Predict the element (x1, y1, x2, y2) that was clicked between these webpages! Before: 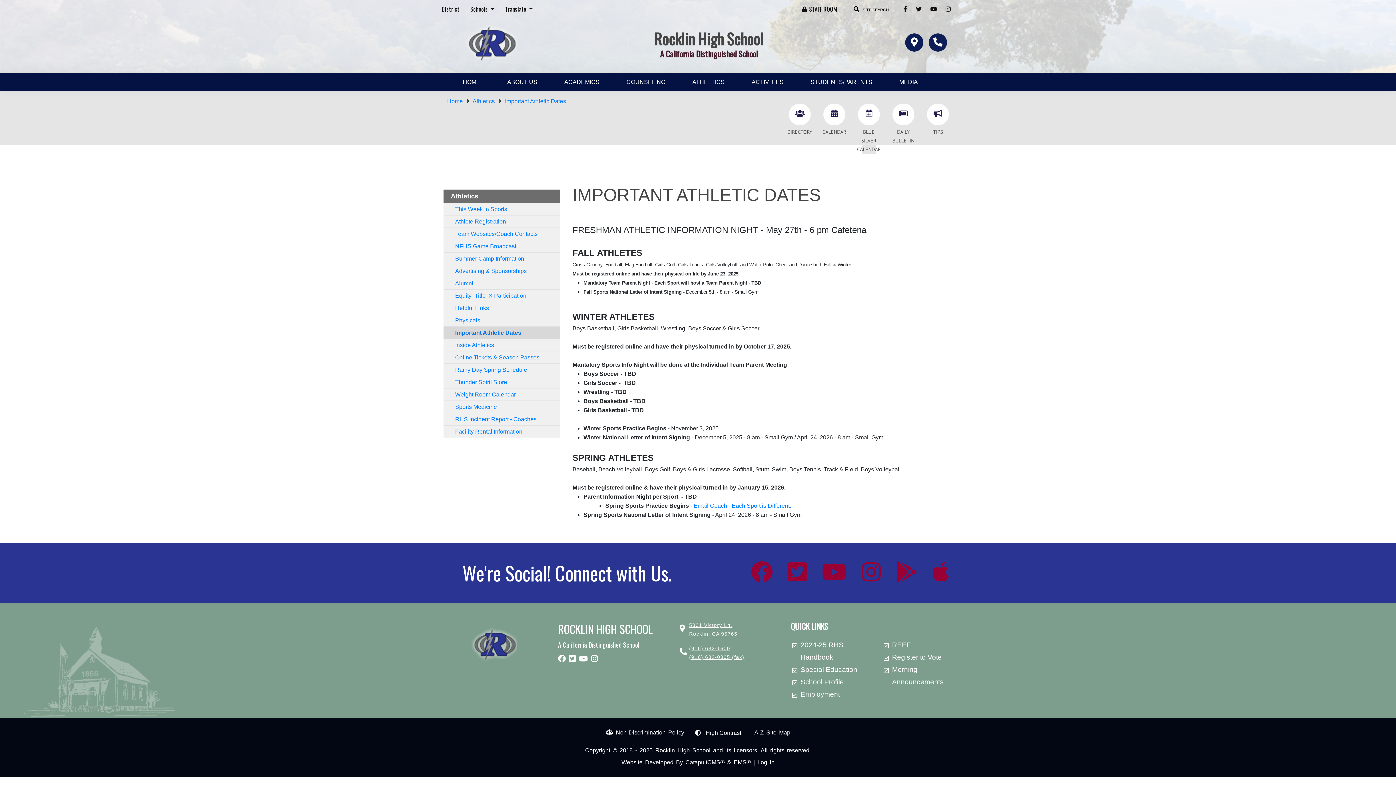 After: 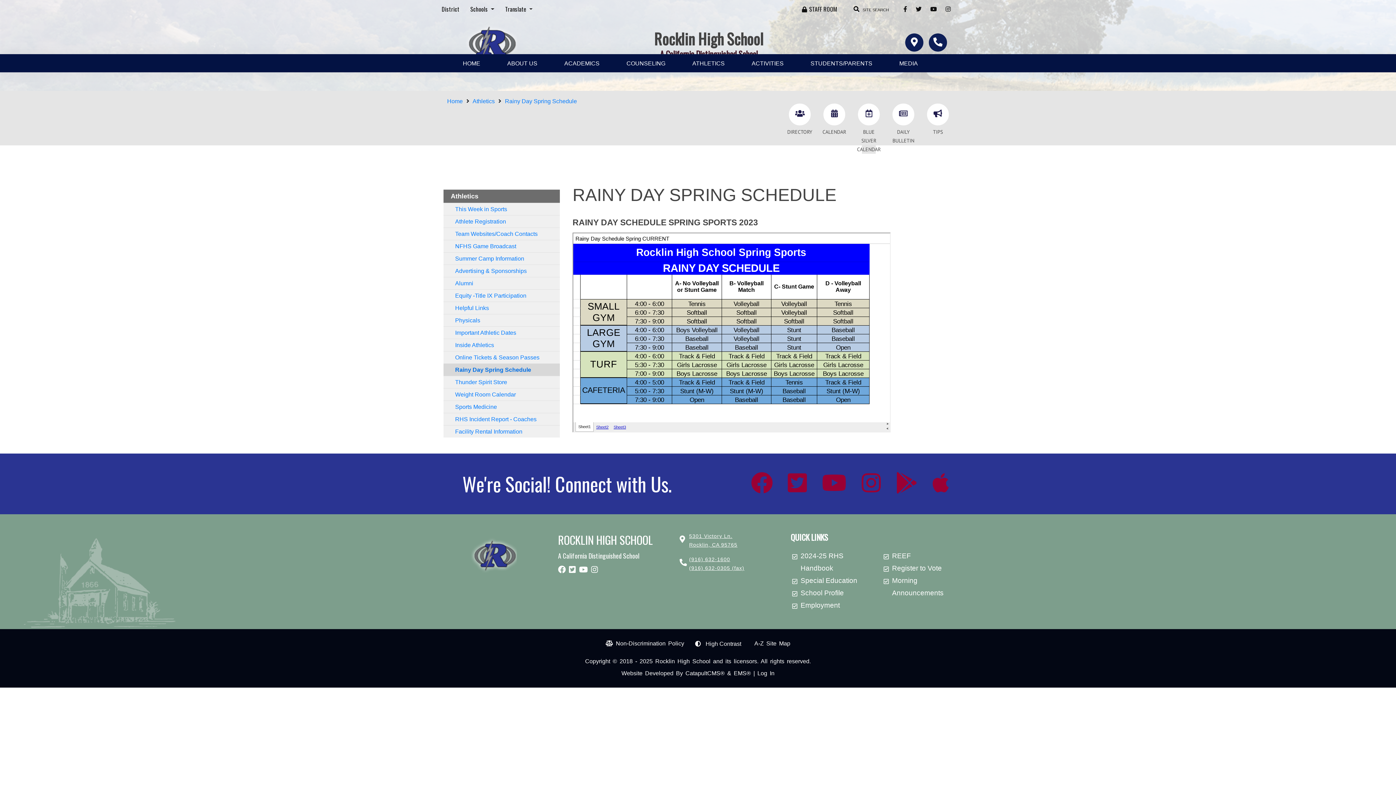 Action: bbox: (443, 363, 560, 375) label: Rainy Day Spring Schedule